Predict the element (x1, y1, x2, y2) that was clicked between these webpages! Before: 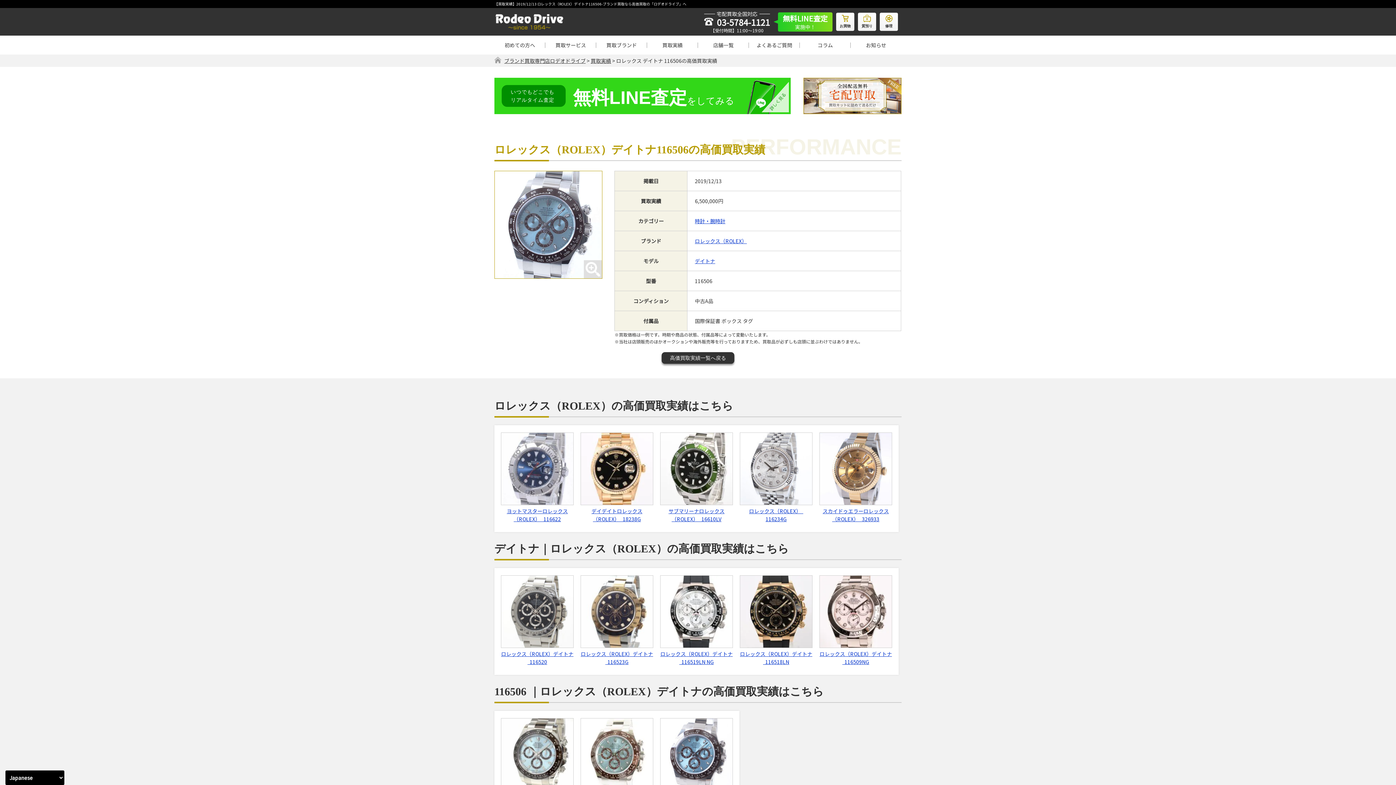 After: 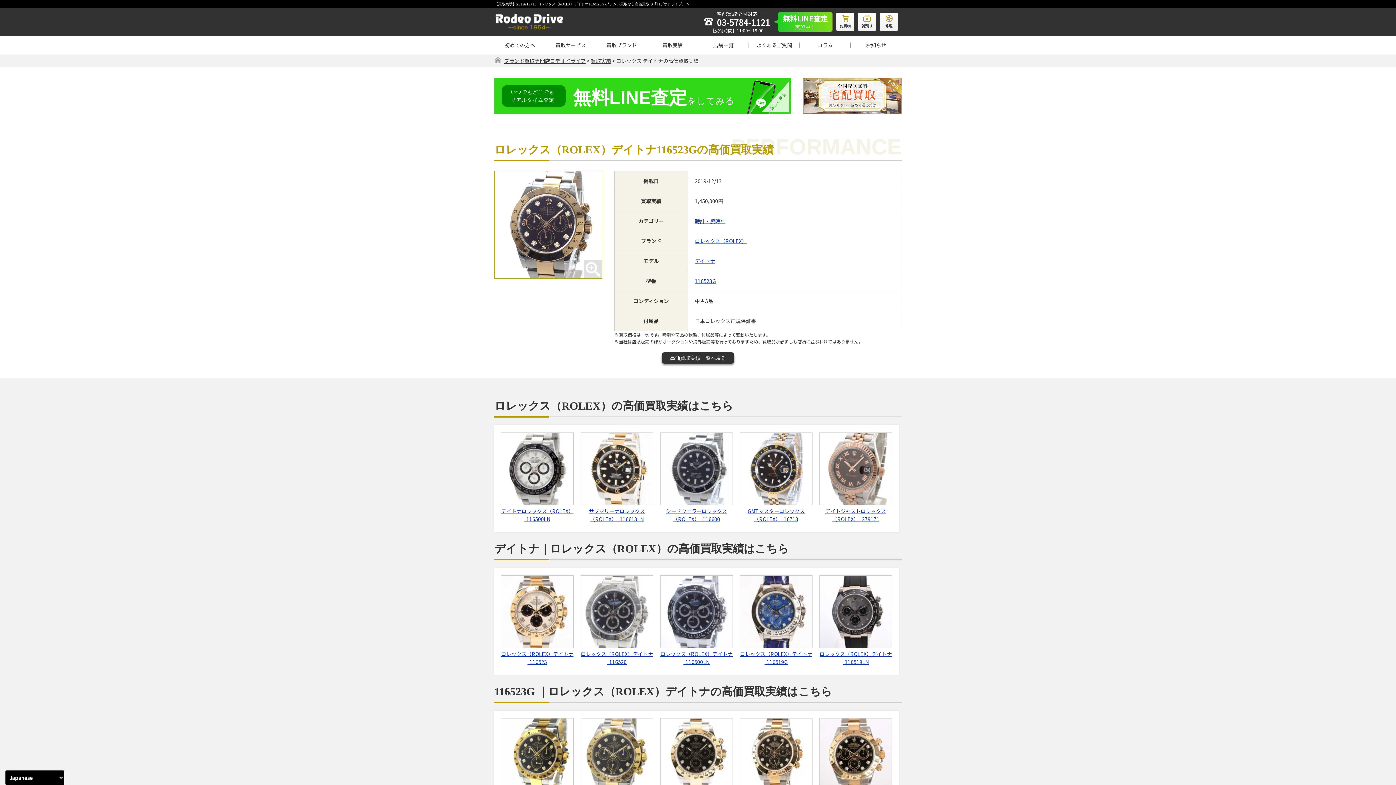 Action: label: ロレックス（ROLEX）デイトナ   116523G bbox: (577, 575, 656, 668)